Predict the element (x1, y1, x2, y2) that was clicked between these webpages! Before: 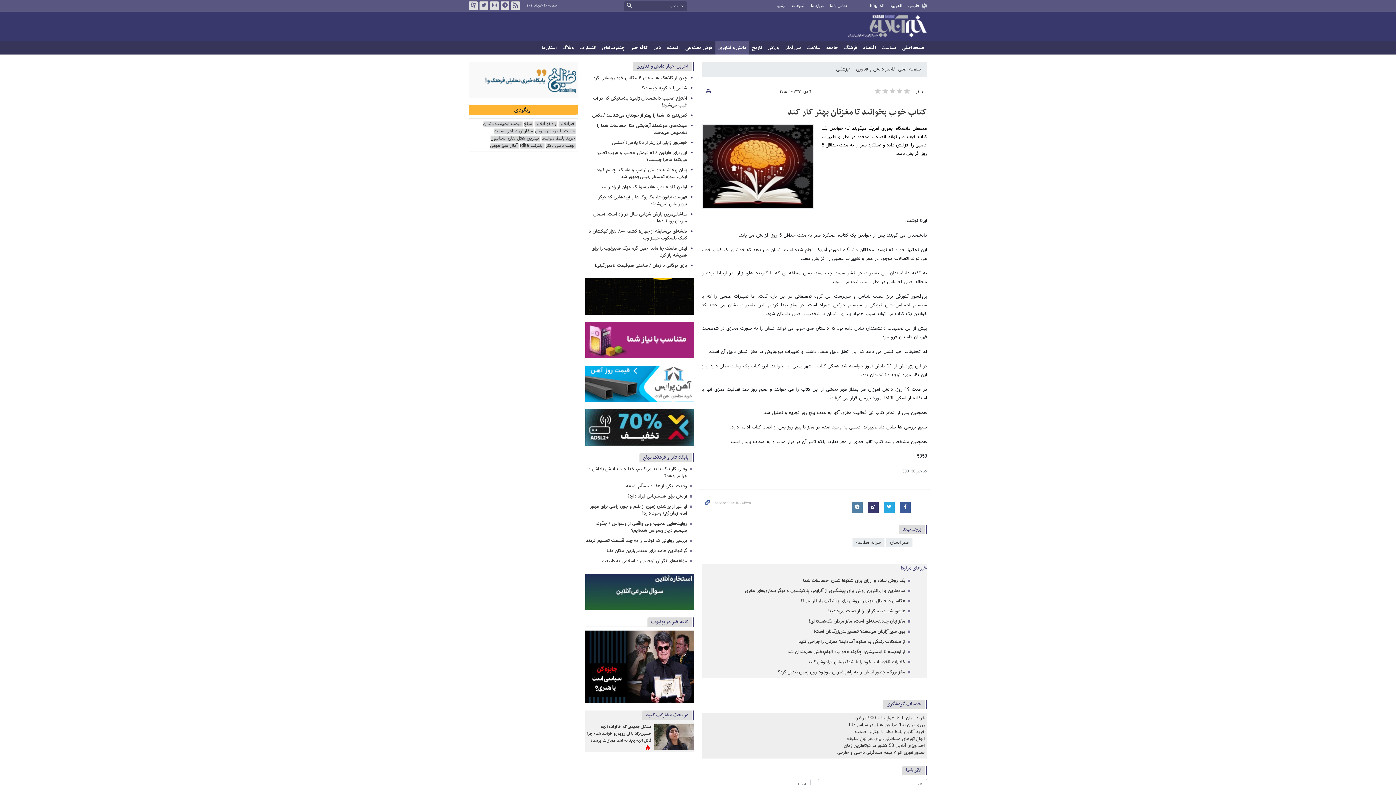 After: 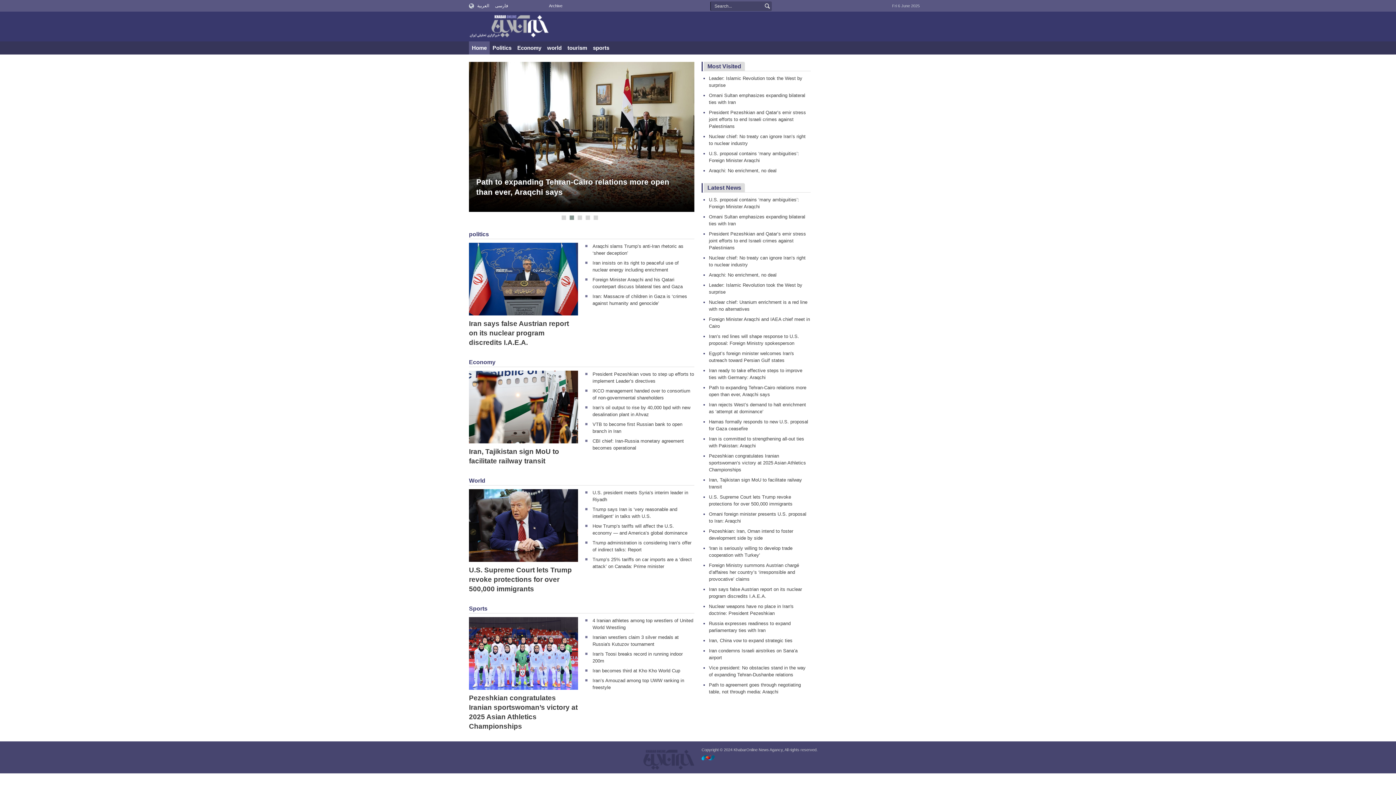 Action: bbox: (867, 2, 887, 9) label: English